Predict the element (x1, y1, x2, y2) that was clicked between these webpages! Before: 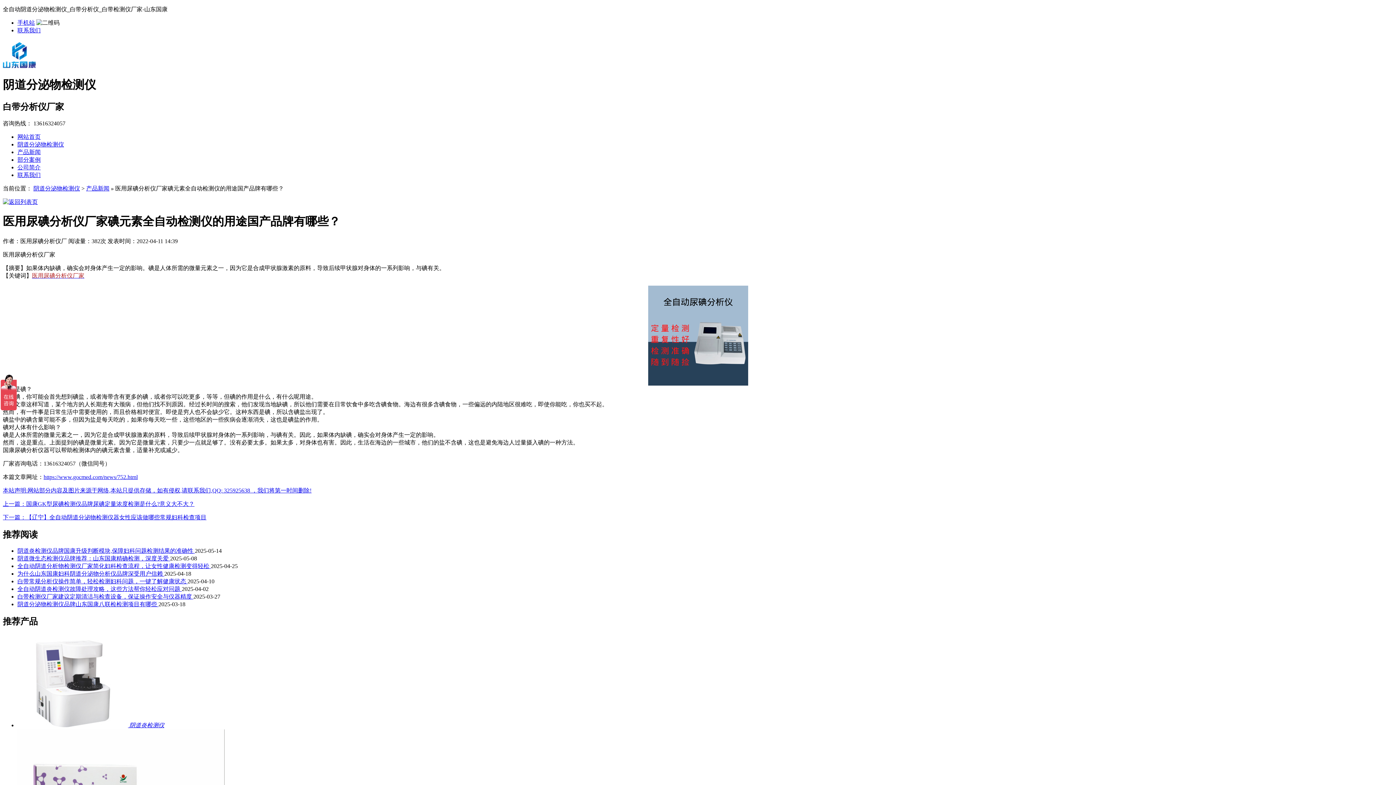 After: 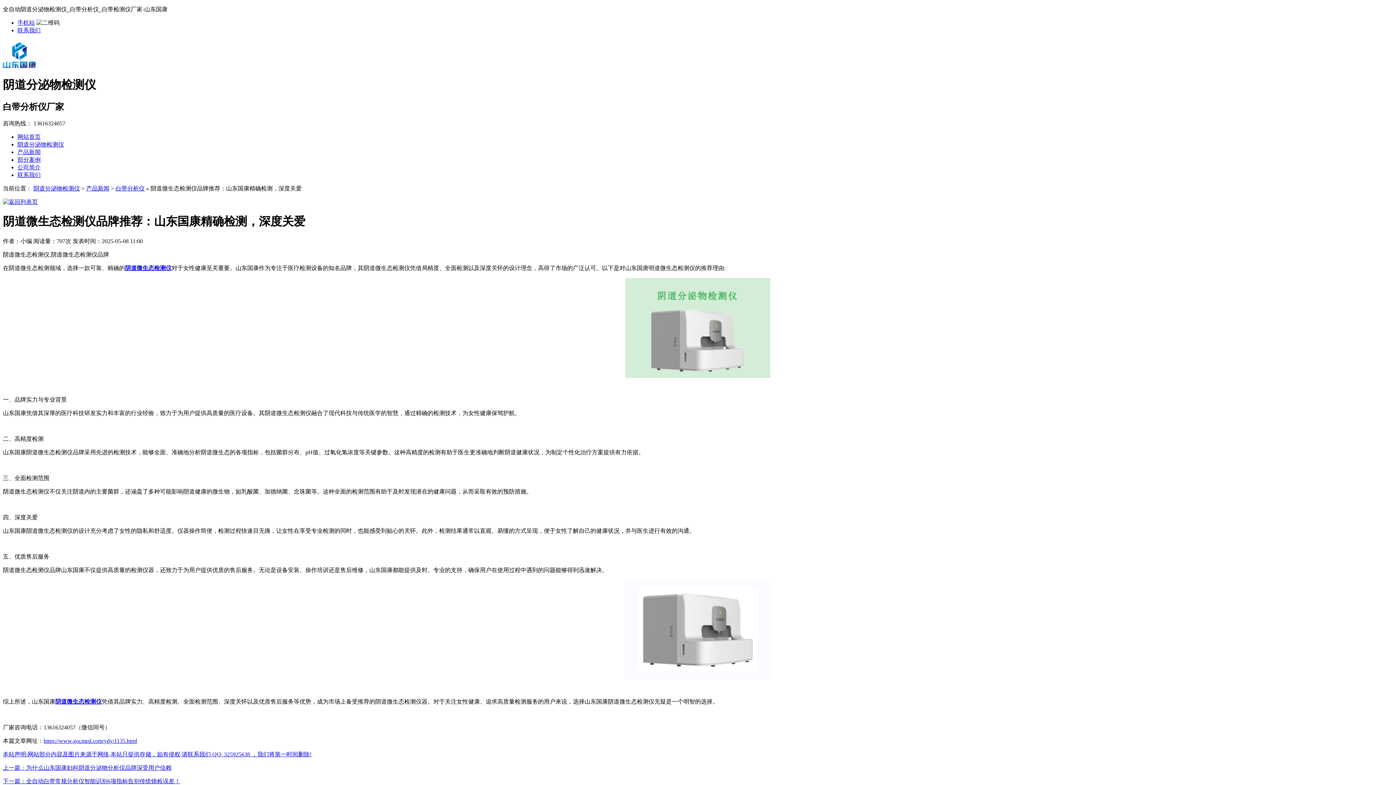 Action: bbox: (17, 555, 170, 561) label: 阴道微生态检测仪品牌推荐：山东国康精确检测，深度关爱 